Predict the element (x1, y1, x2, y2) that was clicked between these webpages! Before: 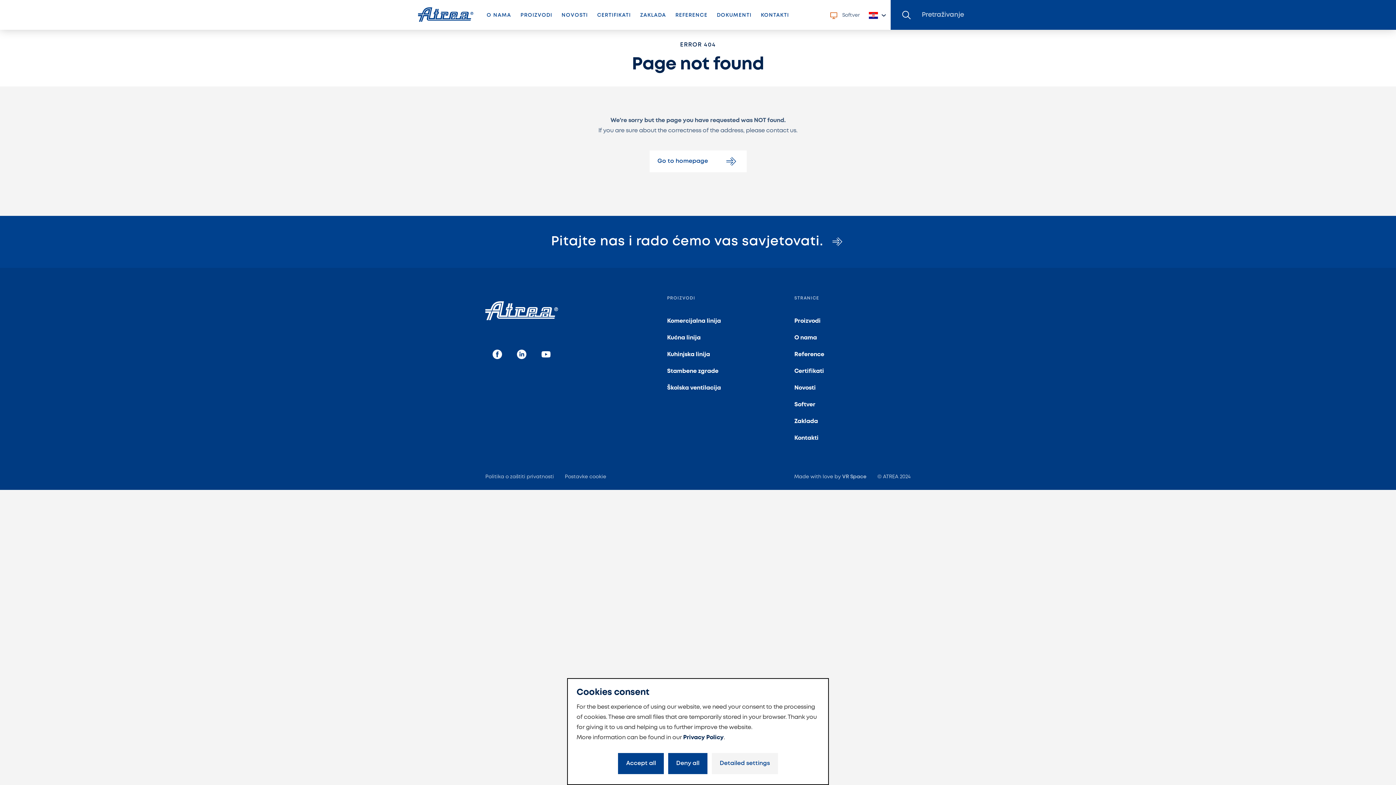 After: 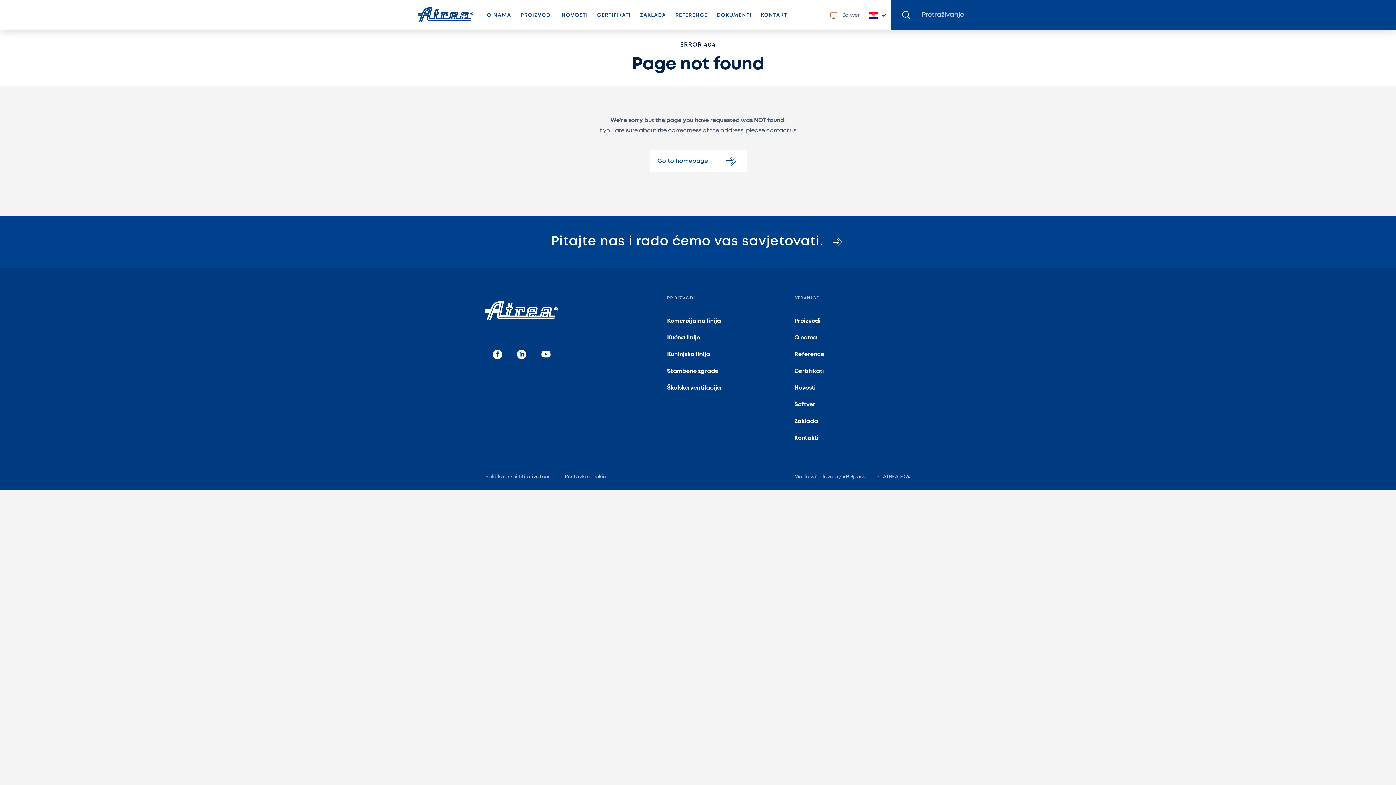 Action: label: Accept all bbox: (618, 753, 664, 774)